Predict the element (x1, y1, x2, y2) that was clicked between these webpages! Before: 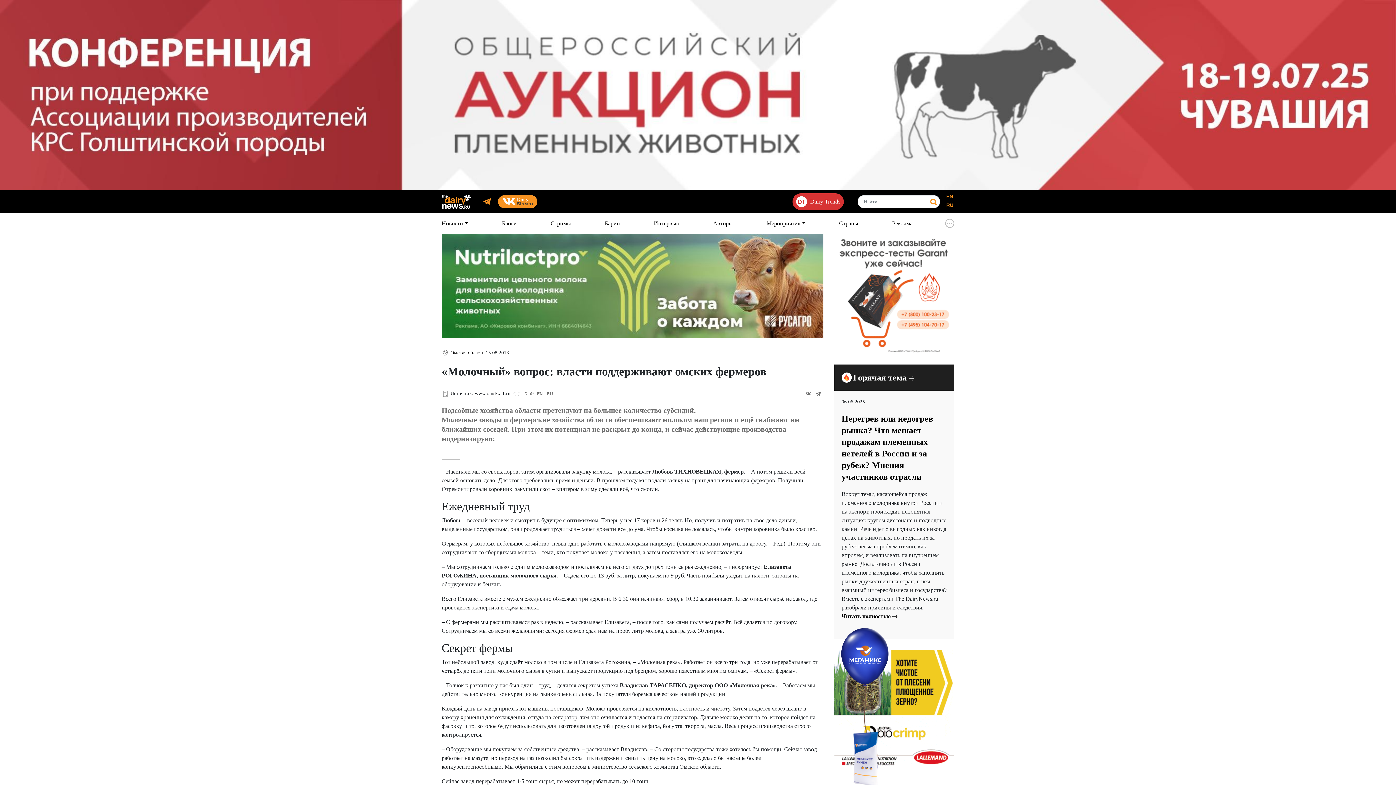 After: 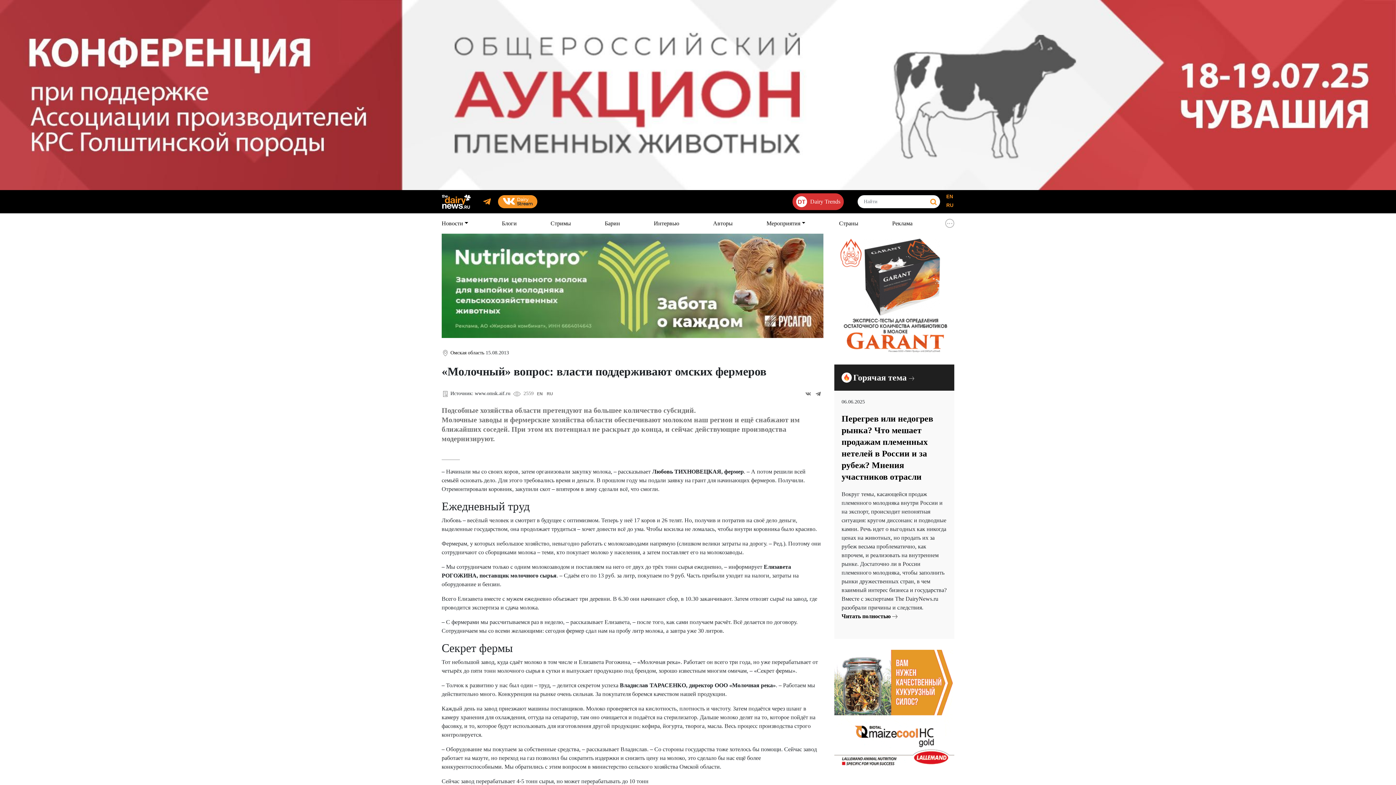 Action: bbox: (804, 390, 814, 396) label:  